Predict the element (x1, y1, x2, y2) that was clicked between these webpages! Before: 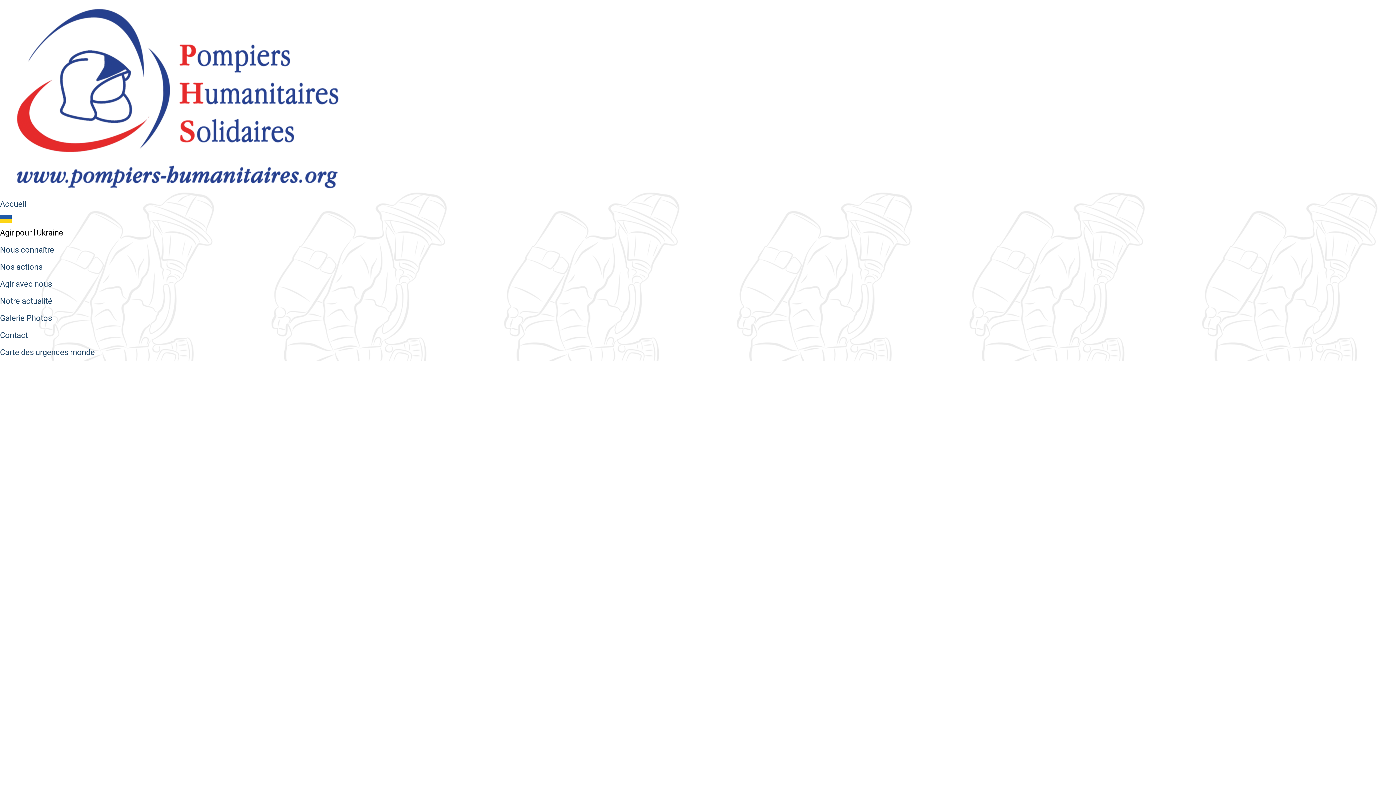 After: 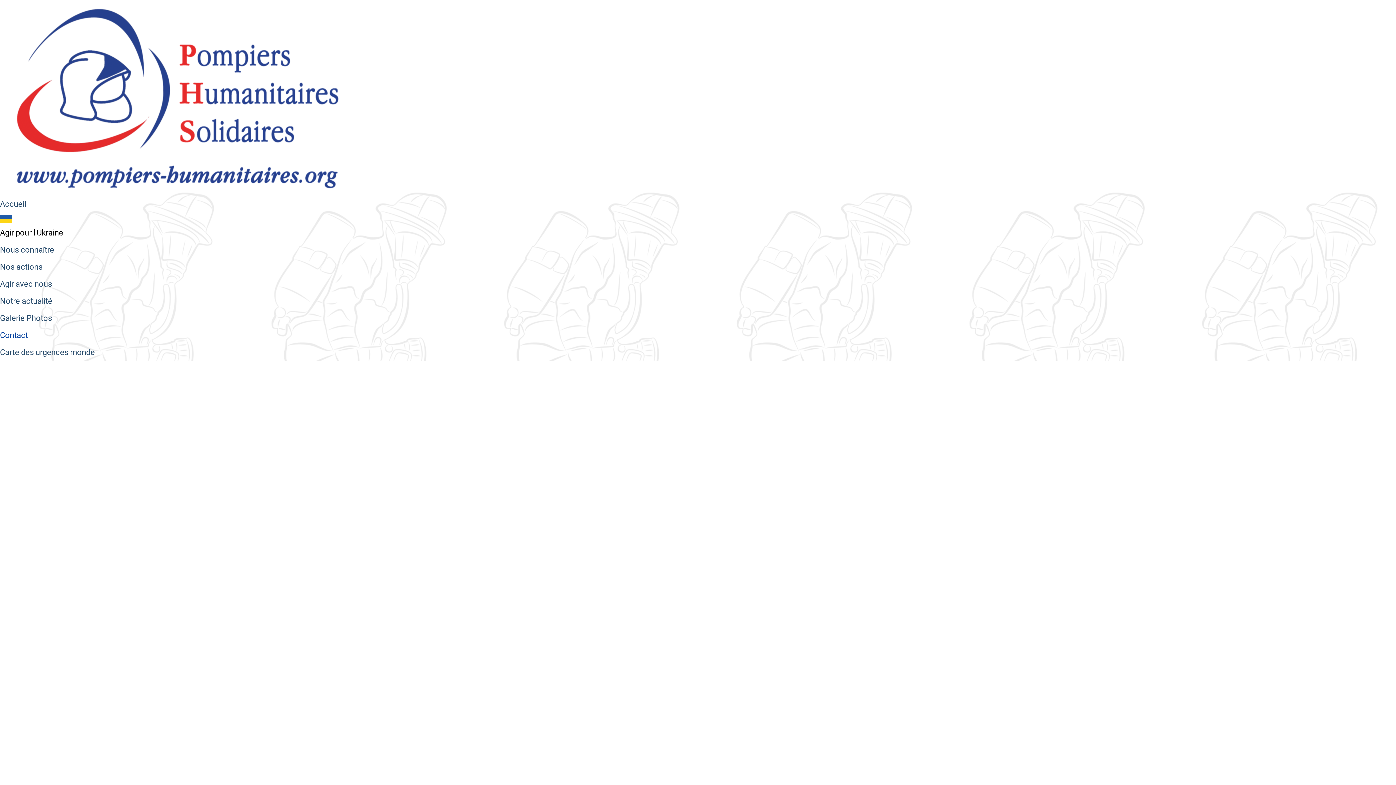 Action: label: Contact bbox: (0, 327, 1396, 344)